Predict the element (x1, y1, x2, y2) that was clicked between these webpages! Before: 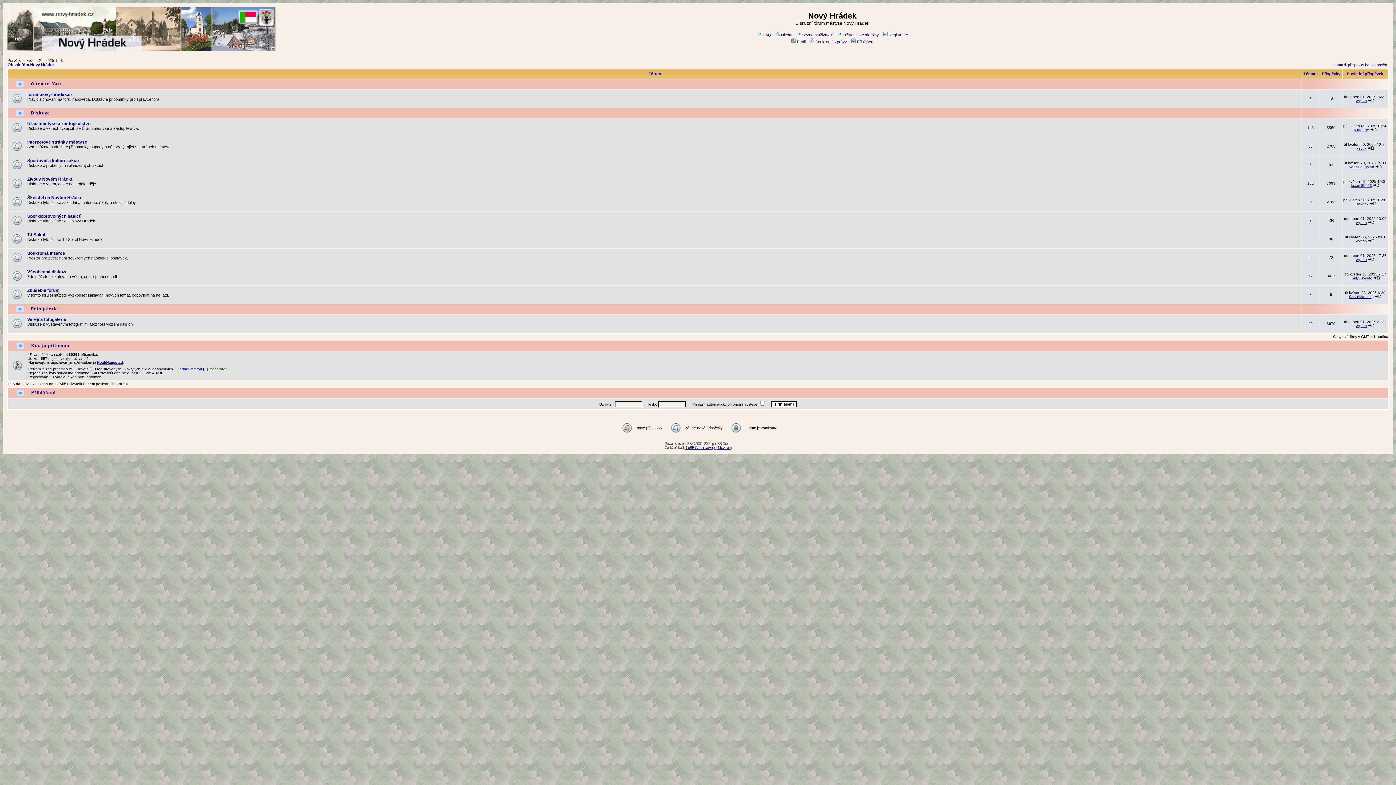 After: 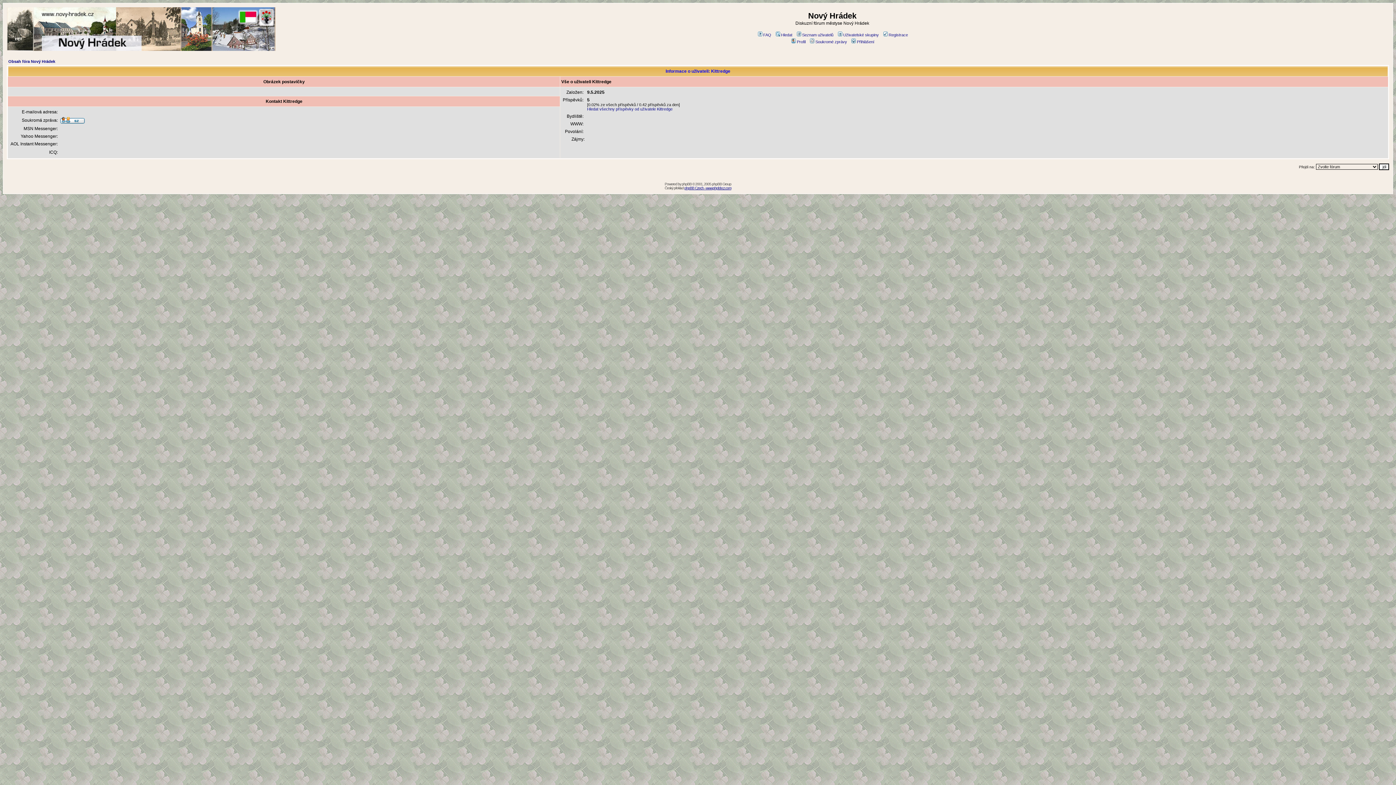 Action: bbox: (1354, 128, 1369, 132) label: Kittredge